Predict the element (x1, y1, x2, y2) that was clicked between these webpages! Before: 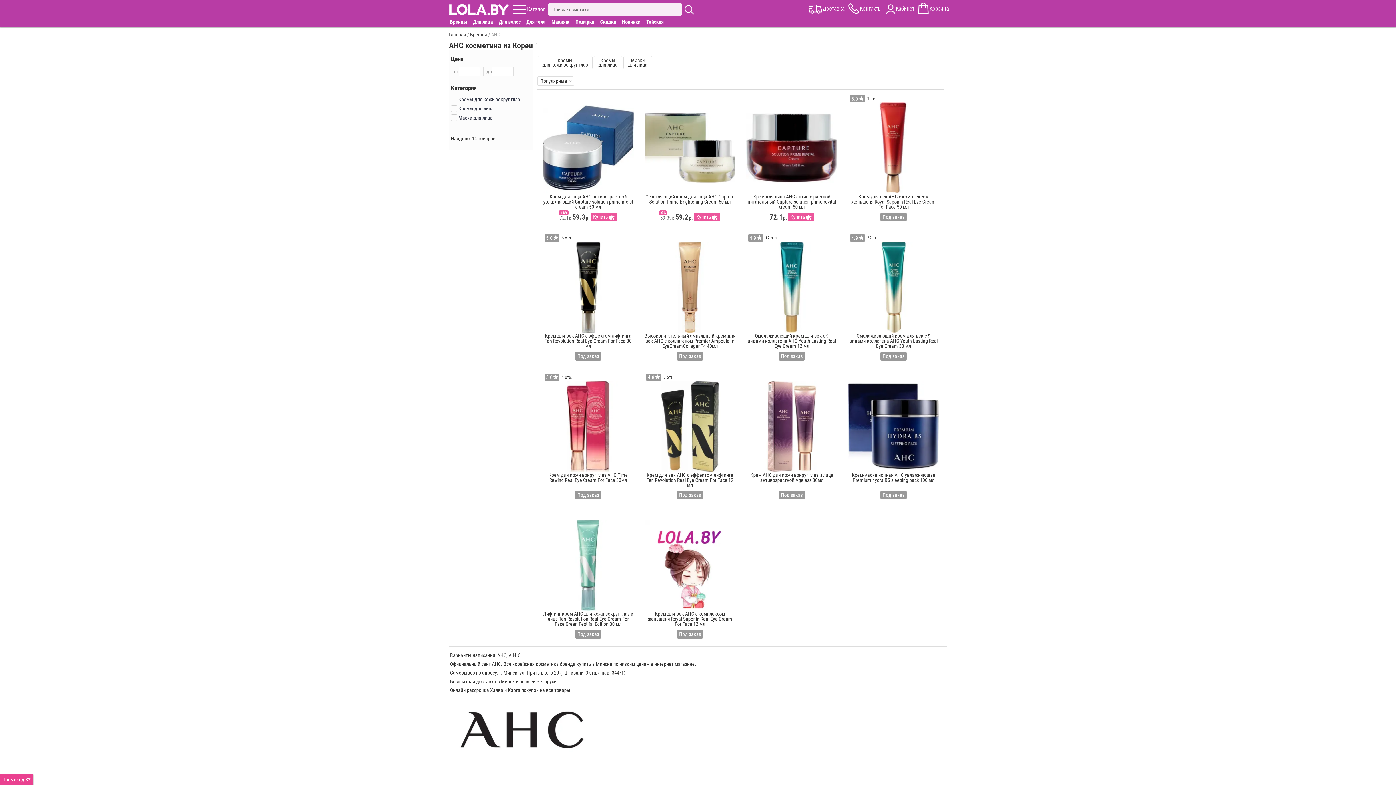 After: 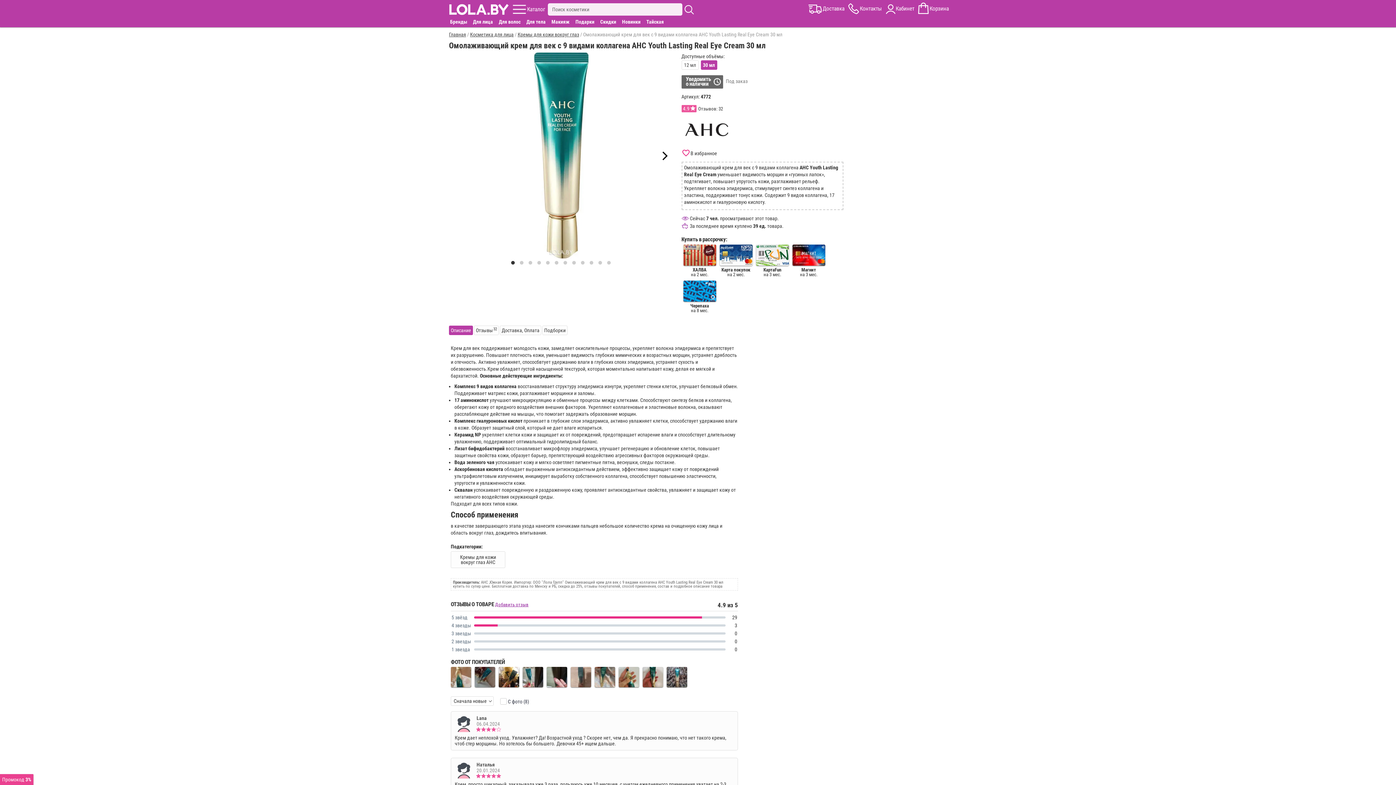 Action: label: Омолаживающий крем для век с 9 видами коллагена AHC Youth Lasting Real Eye Cream 30 мл bbox: (848, 241, 939, 351)